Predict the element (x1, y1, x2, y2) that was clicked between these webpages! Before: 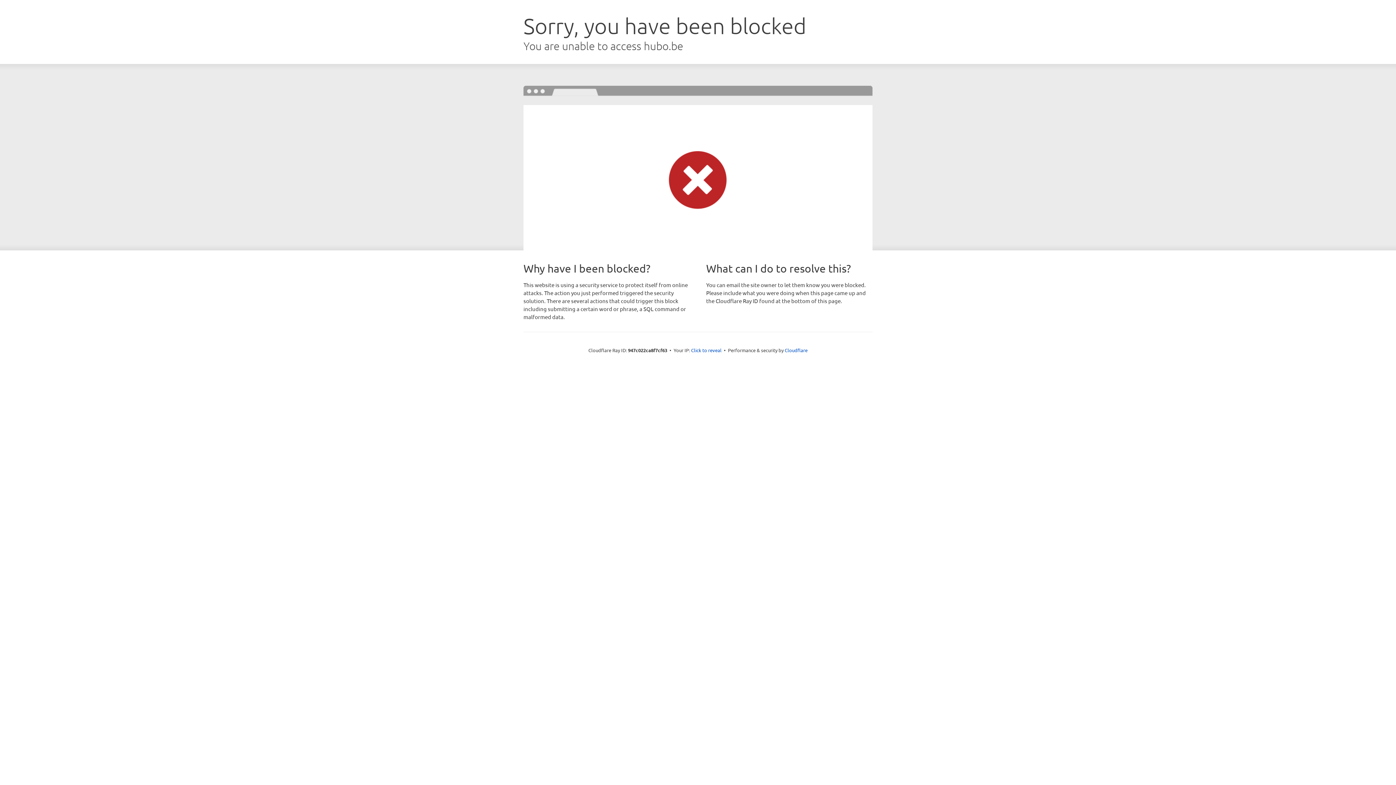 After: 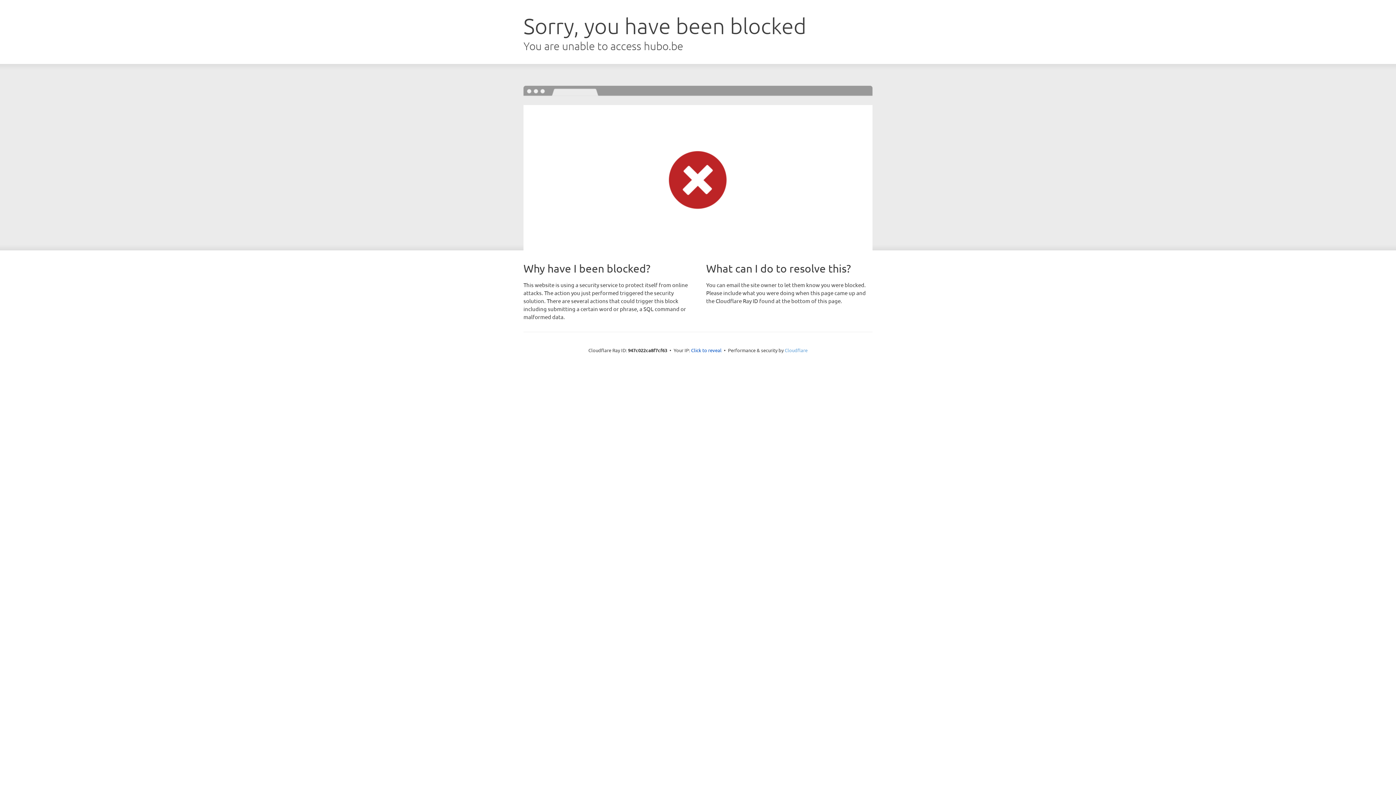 Action: label: Cloudflare bbox: (784, 347, 807, 353)